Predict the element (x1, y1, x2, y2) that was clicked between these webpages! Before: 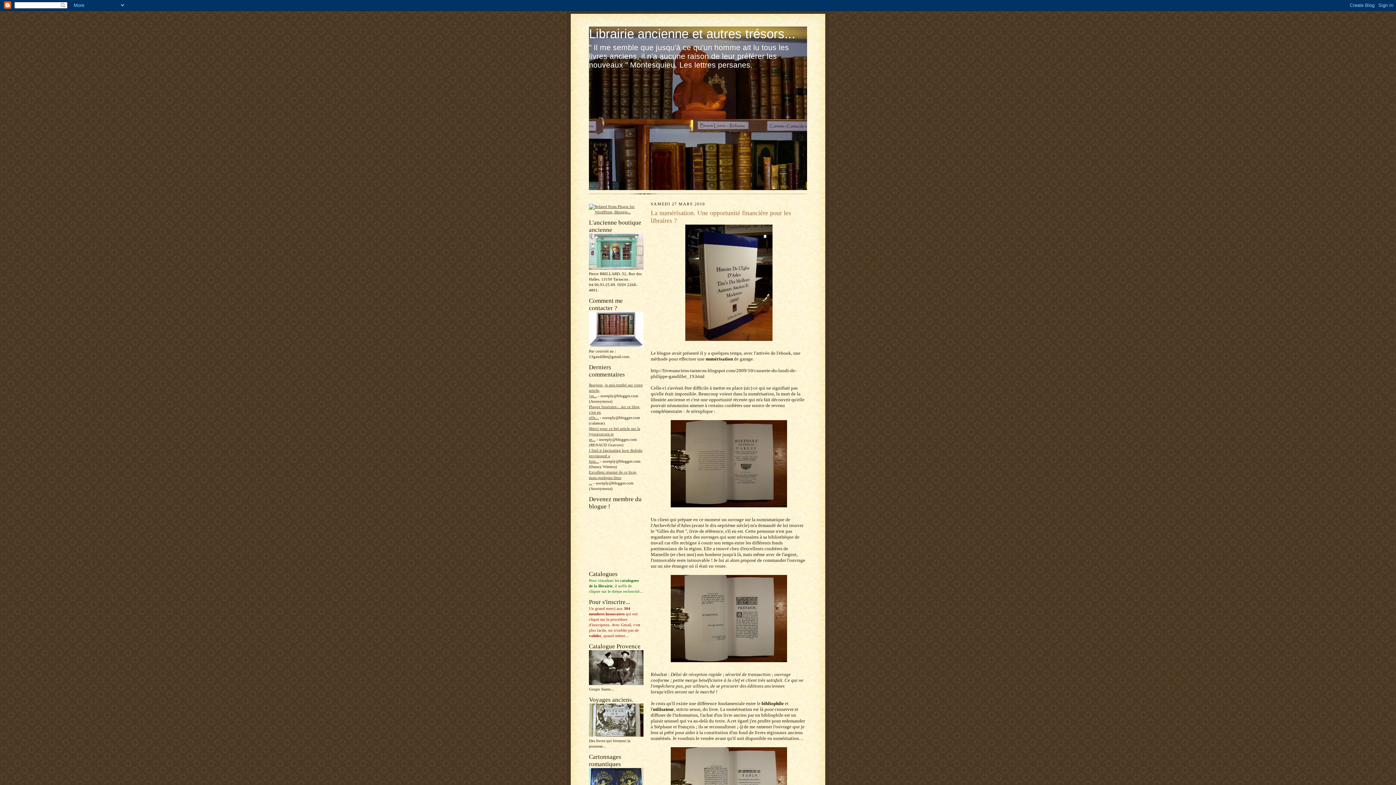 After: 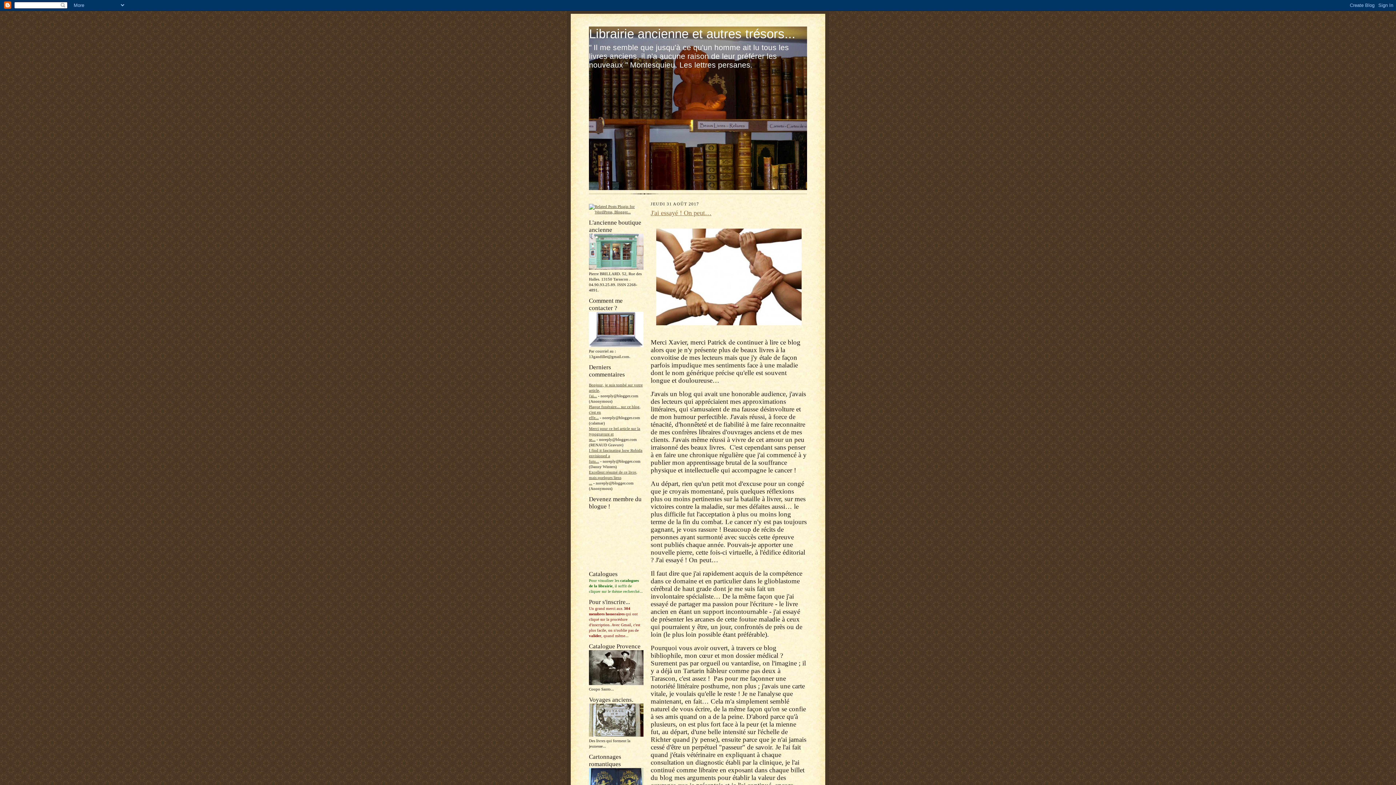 Action: bbox: (589, 266, 643, 270)